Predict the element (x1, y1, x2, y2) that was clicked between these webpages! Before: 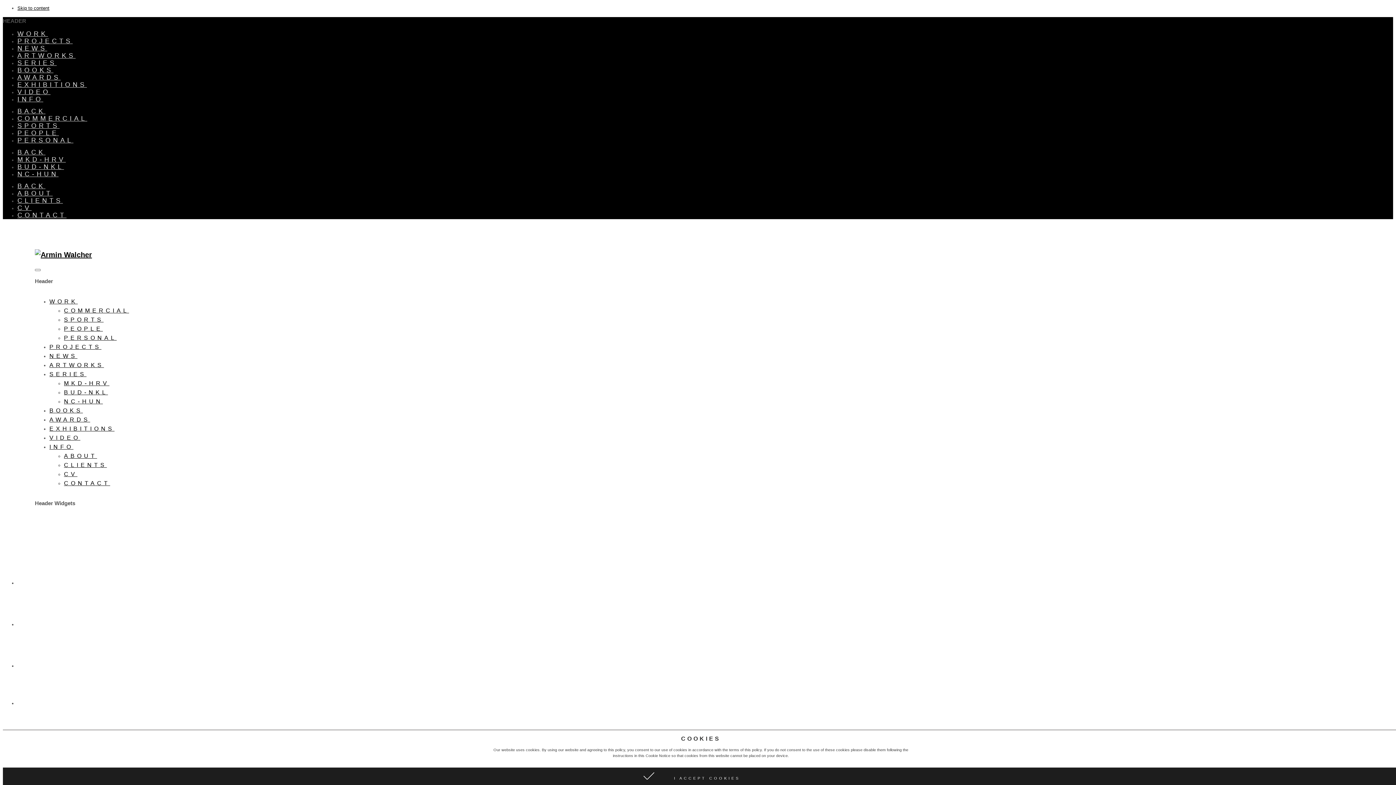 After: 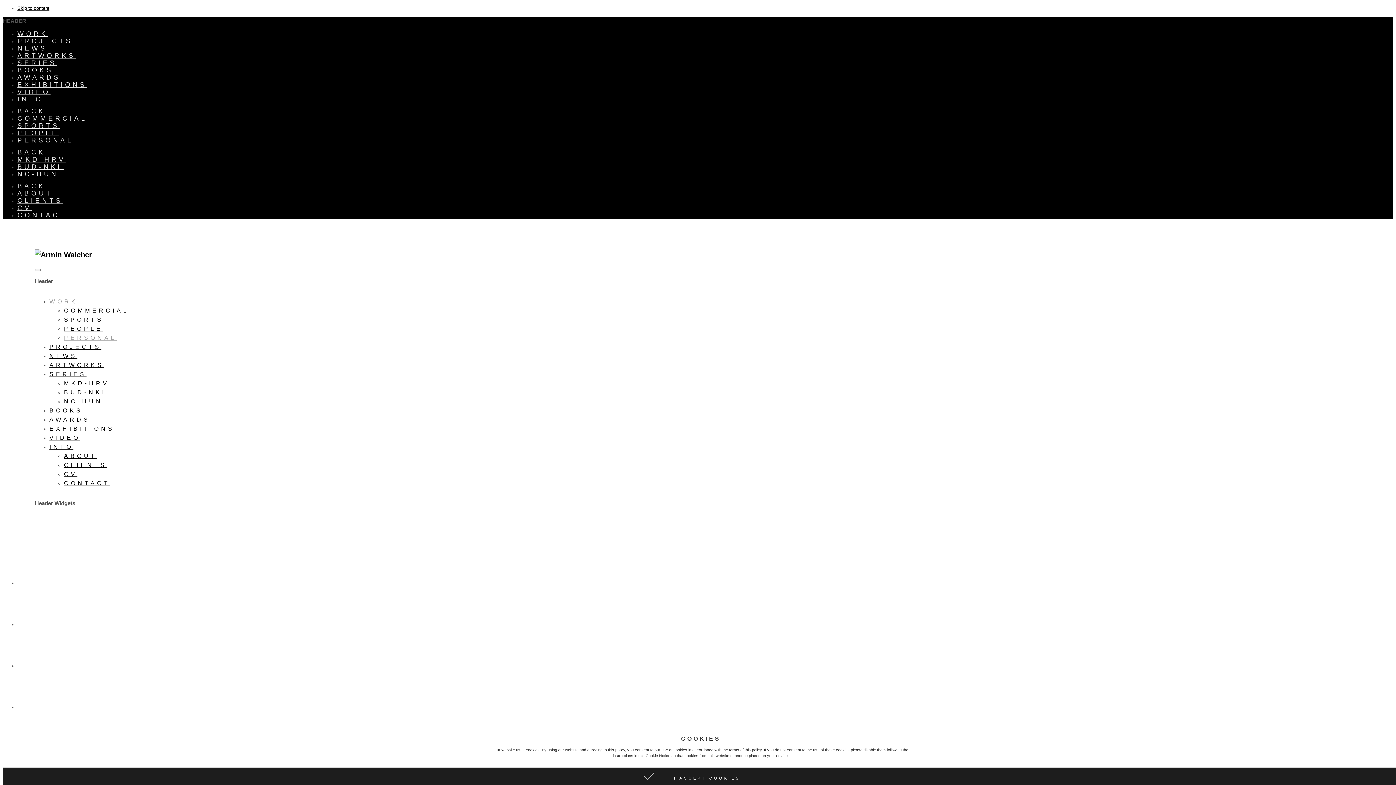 Action: label: PERSONAL bbox: (17, 136, 73, 144)